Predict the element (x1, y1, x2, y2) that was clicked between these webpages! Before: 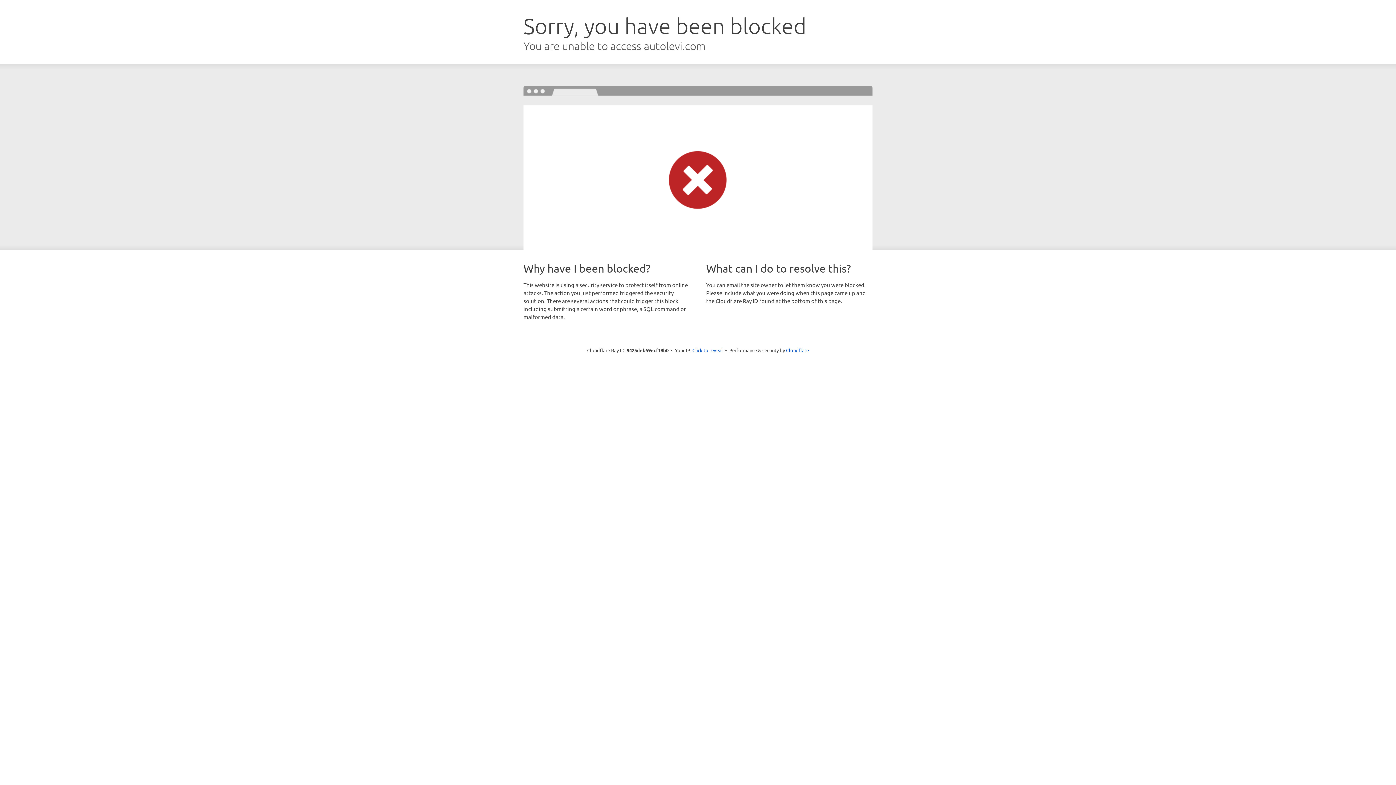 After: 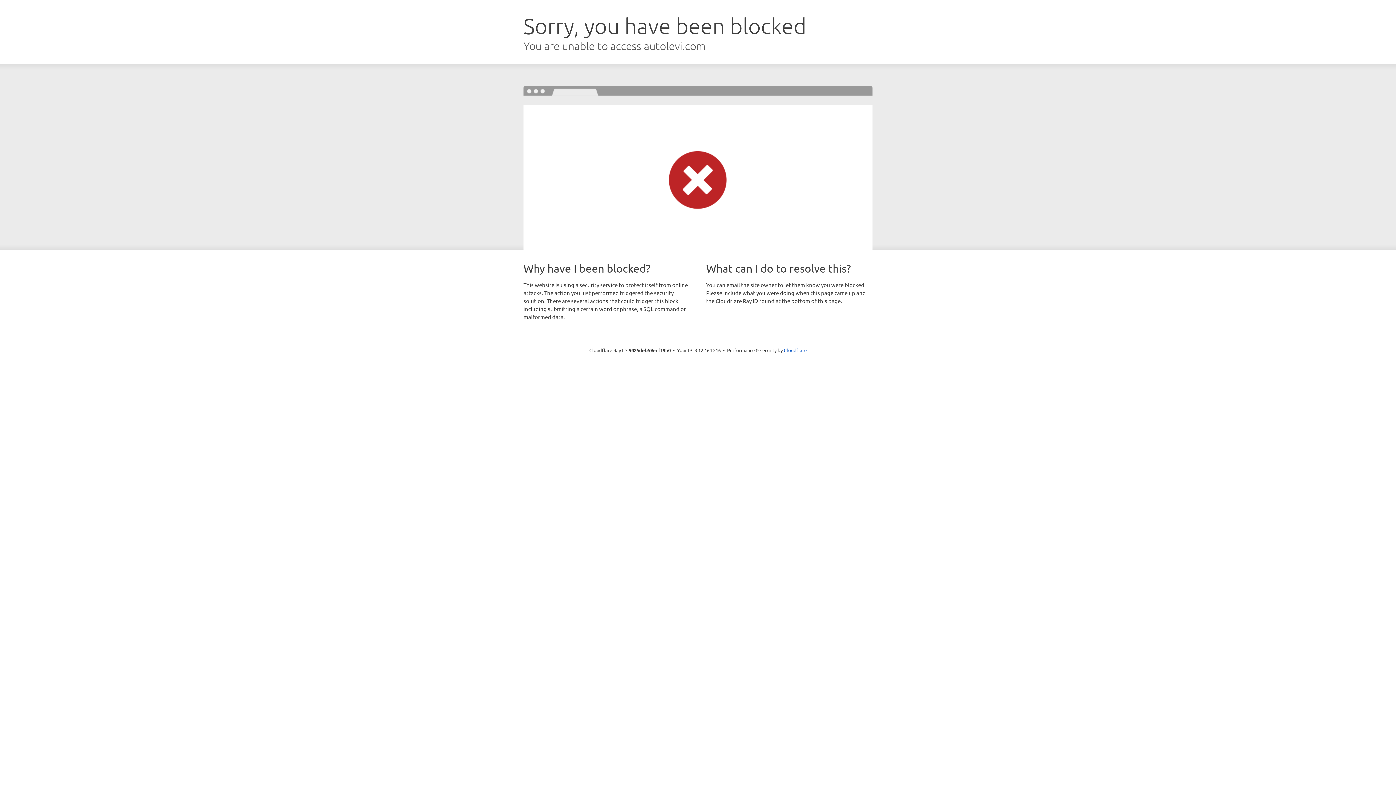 Action: label: Click to reveal bbox: (692, 346, 723, 353)